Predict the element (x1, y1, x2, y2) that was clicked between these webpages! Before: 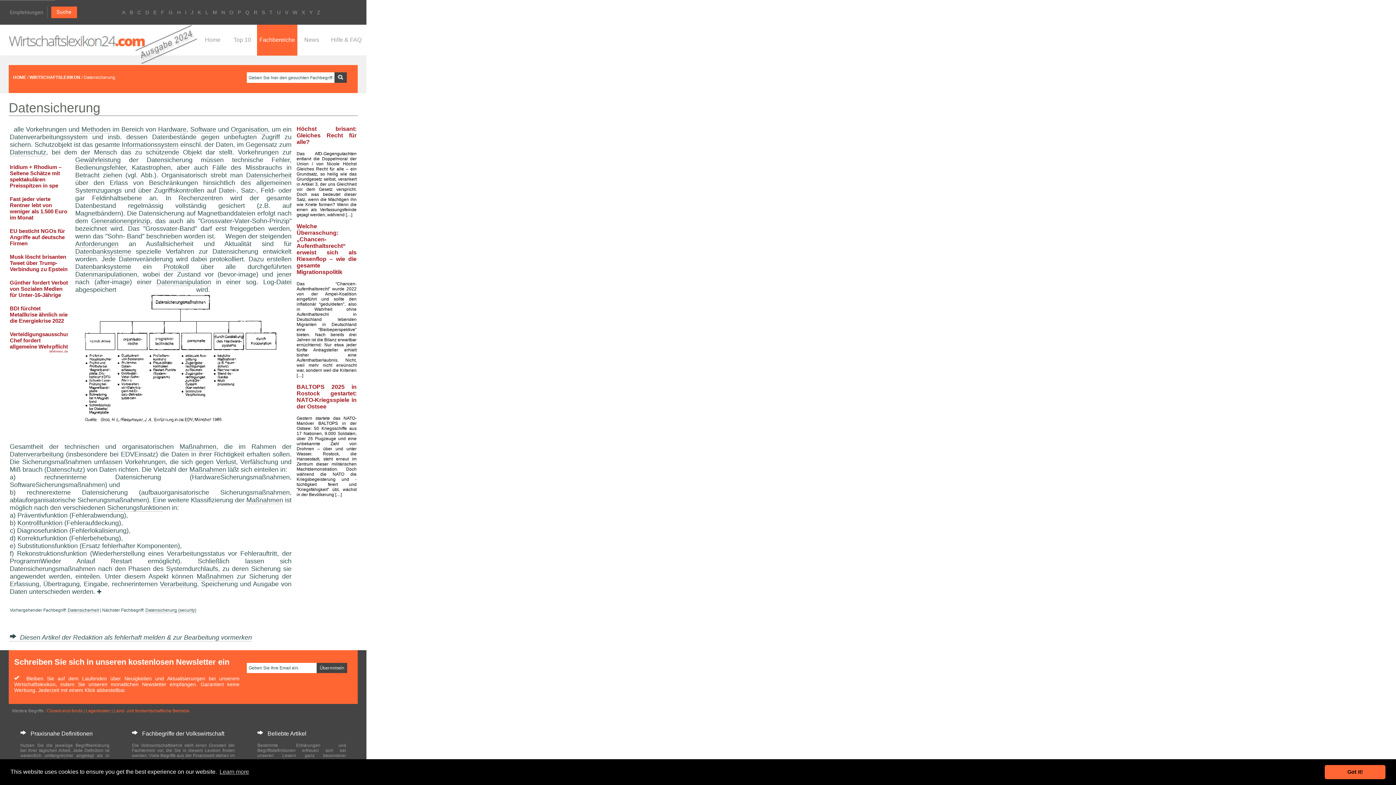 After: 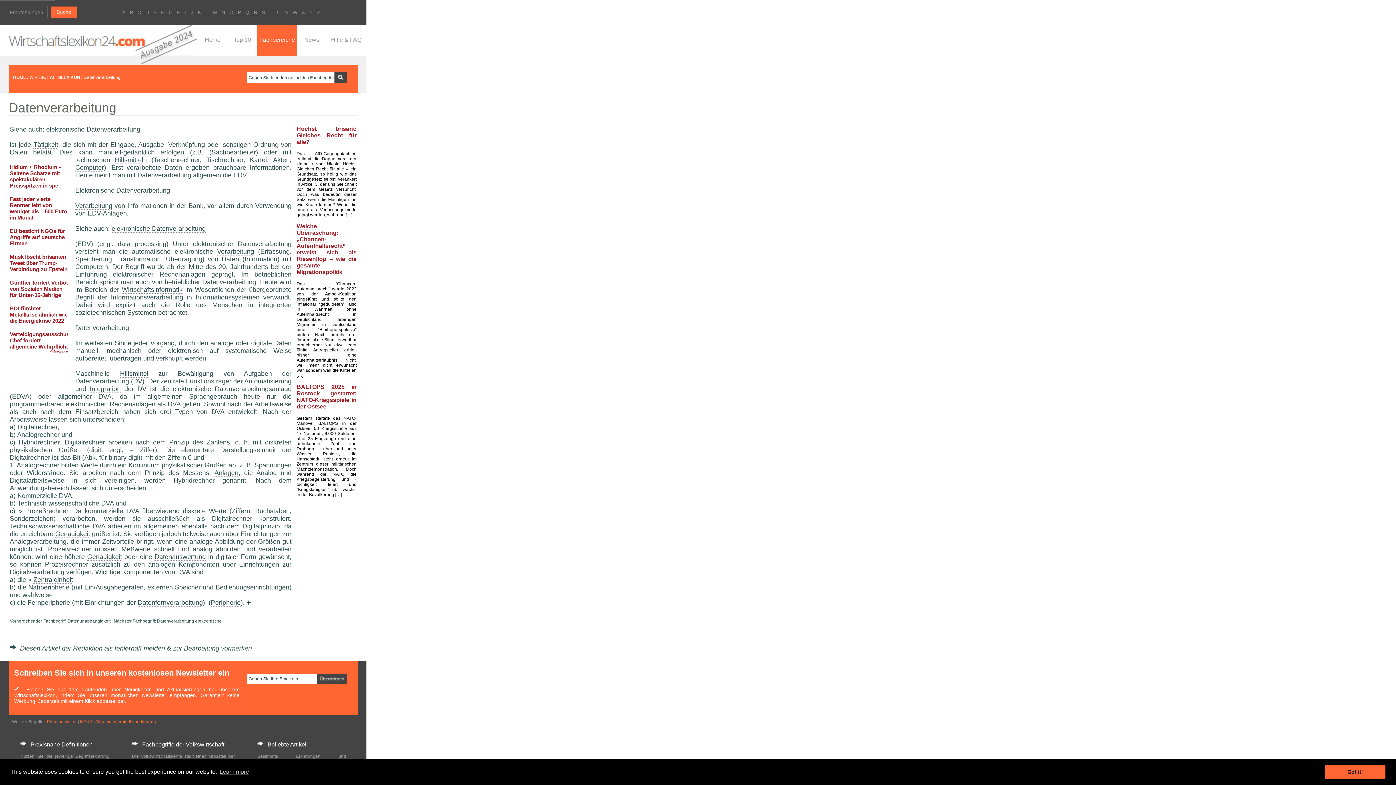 Action: bbox: (9, 450, 63, 458) label: Datenverarbeitung